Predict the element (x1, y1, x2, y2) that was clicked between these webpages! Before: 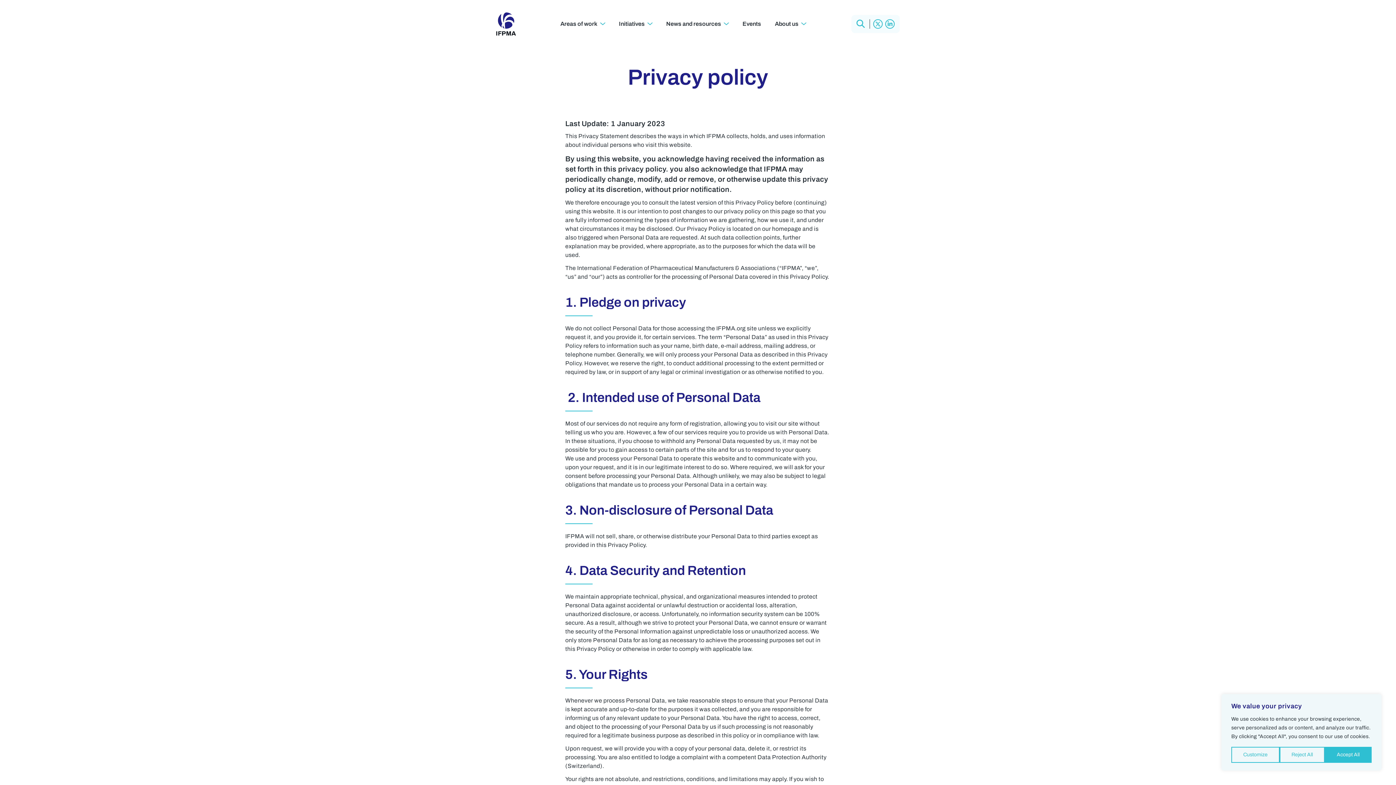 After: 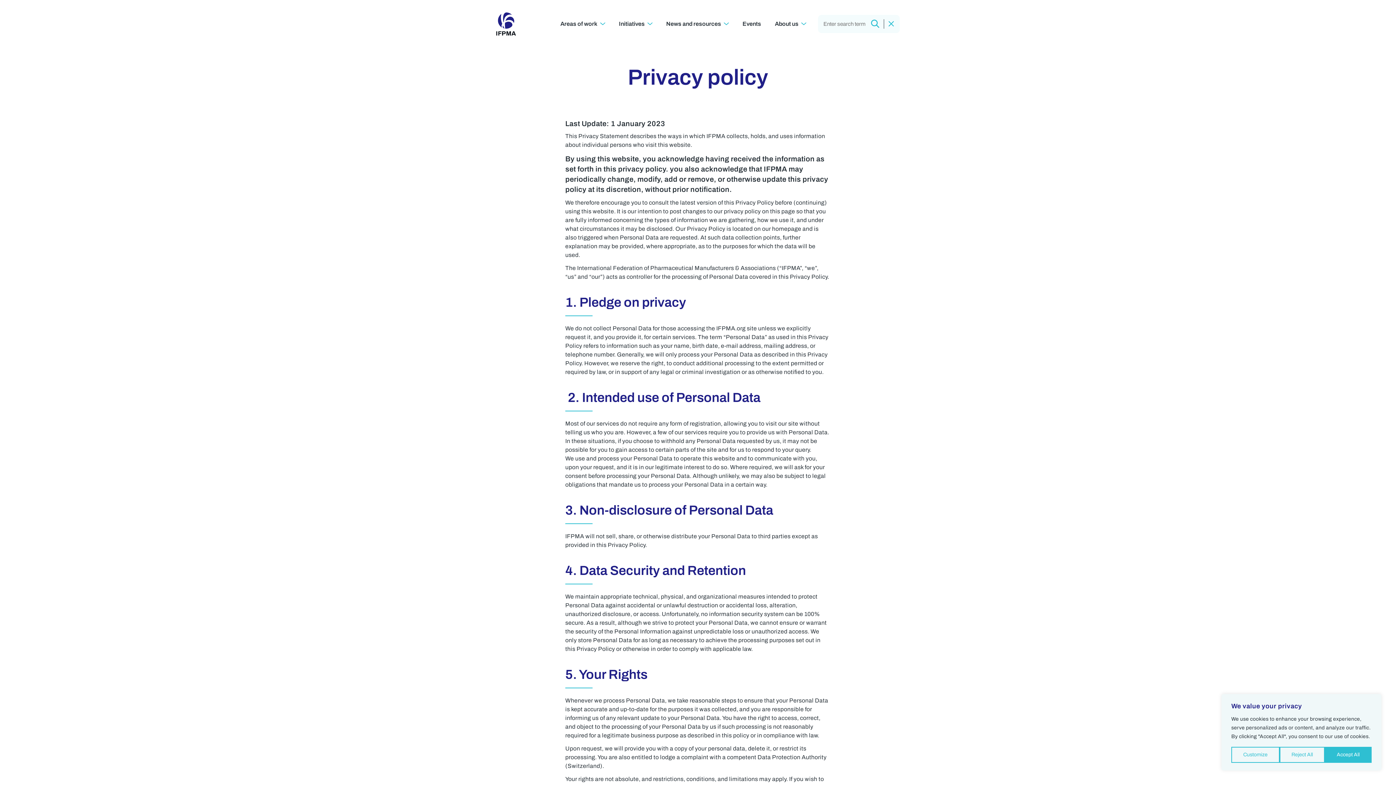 Action: label: Open search form bbox: (851, 14, 869, 32)